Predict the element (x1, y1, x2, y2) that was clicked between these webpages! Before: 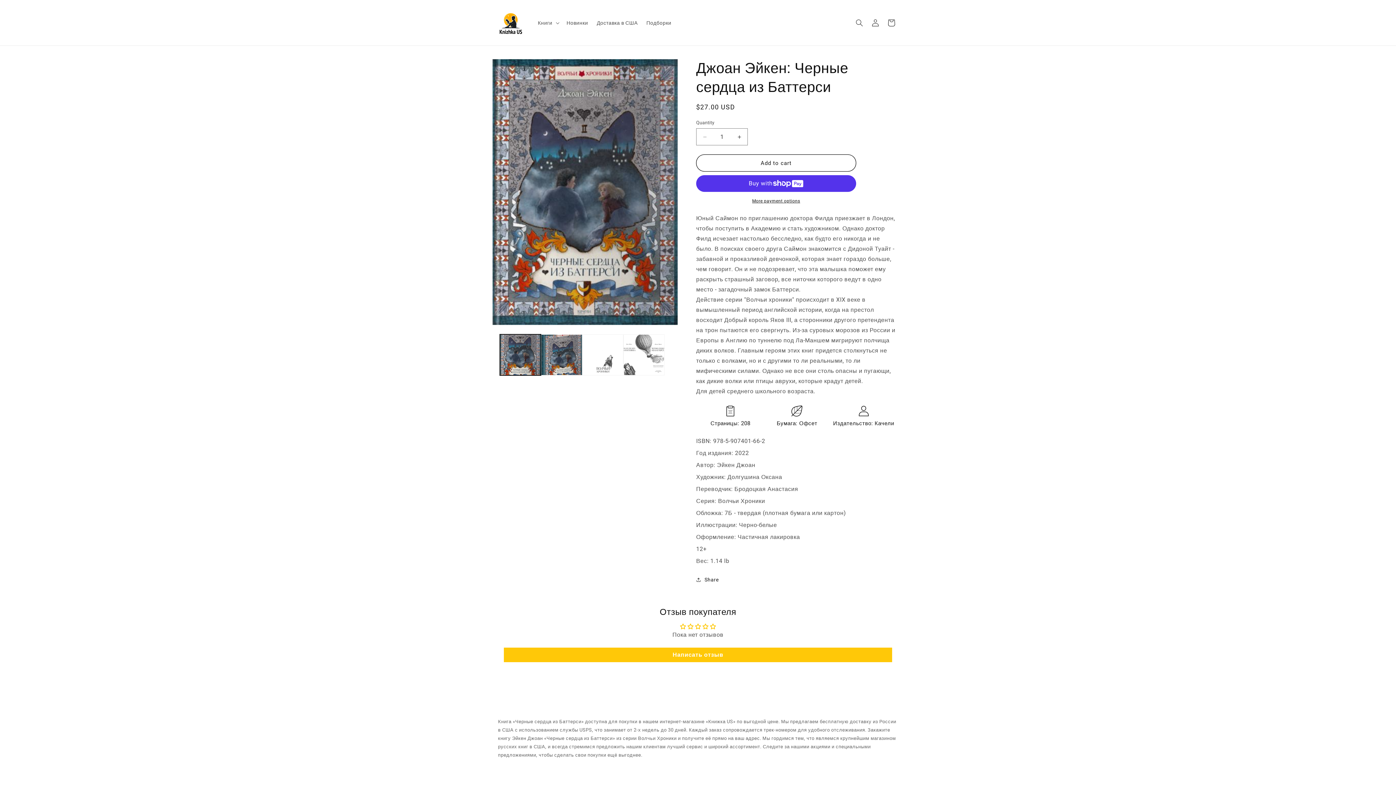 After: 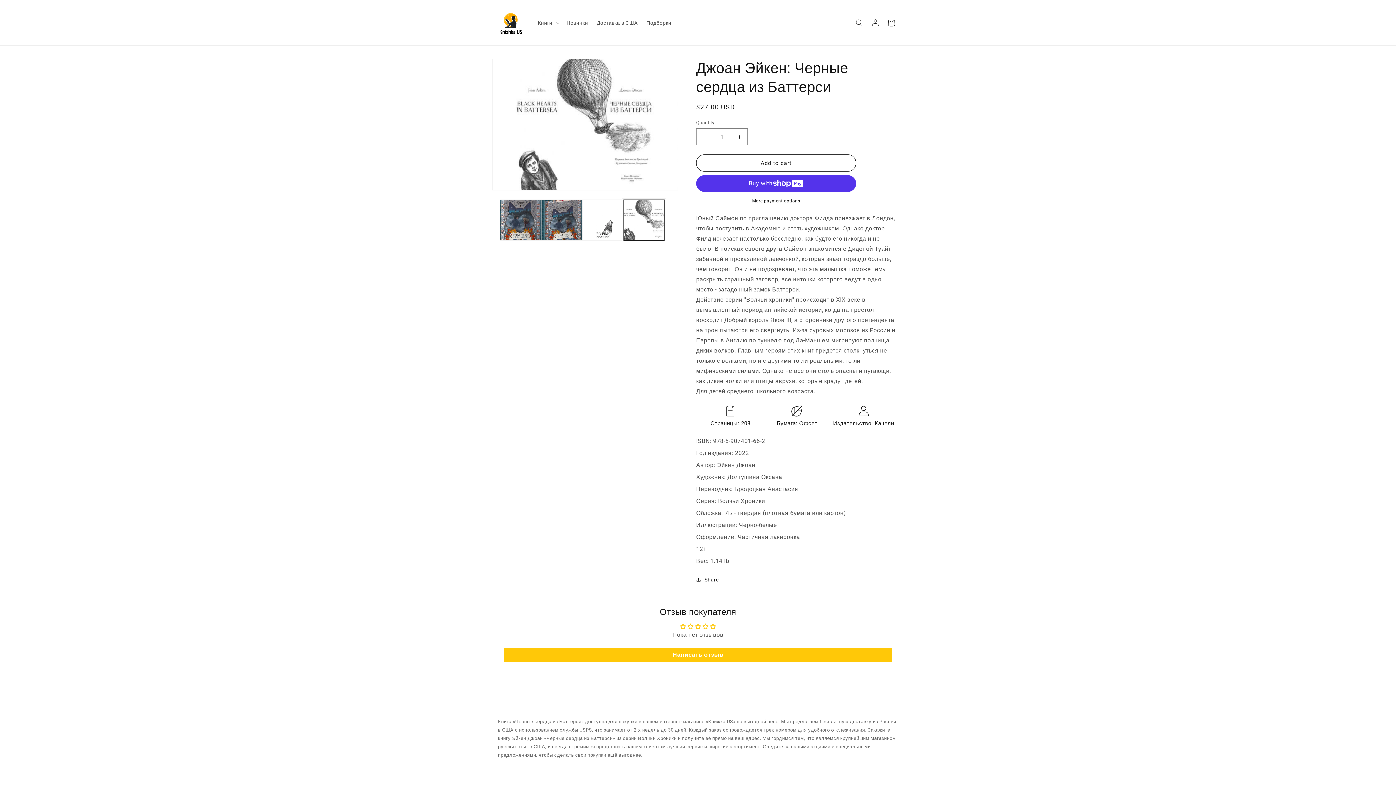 Action: bbox: (623, 334, 664, 375) label: Load image 4 in gallery view